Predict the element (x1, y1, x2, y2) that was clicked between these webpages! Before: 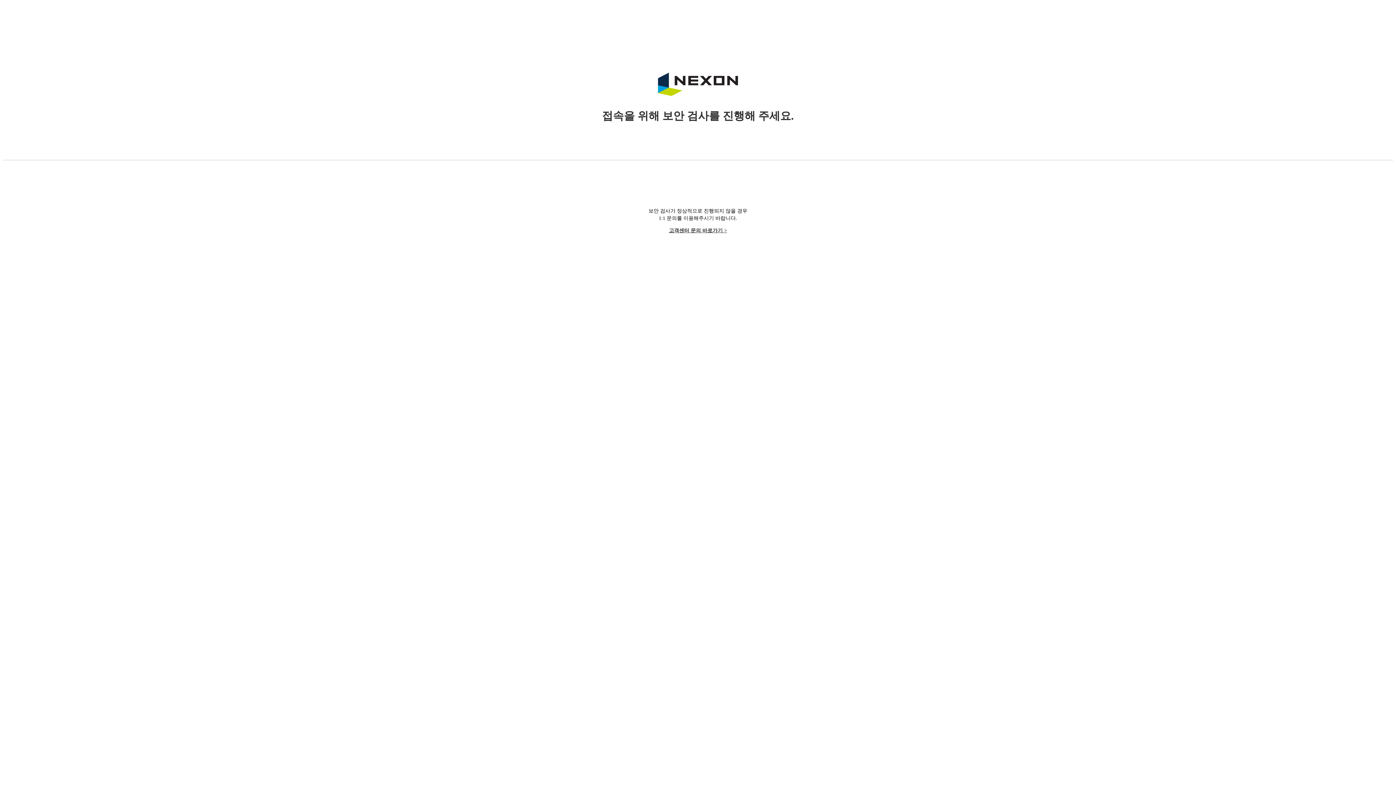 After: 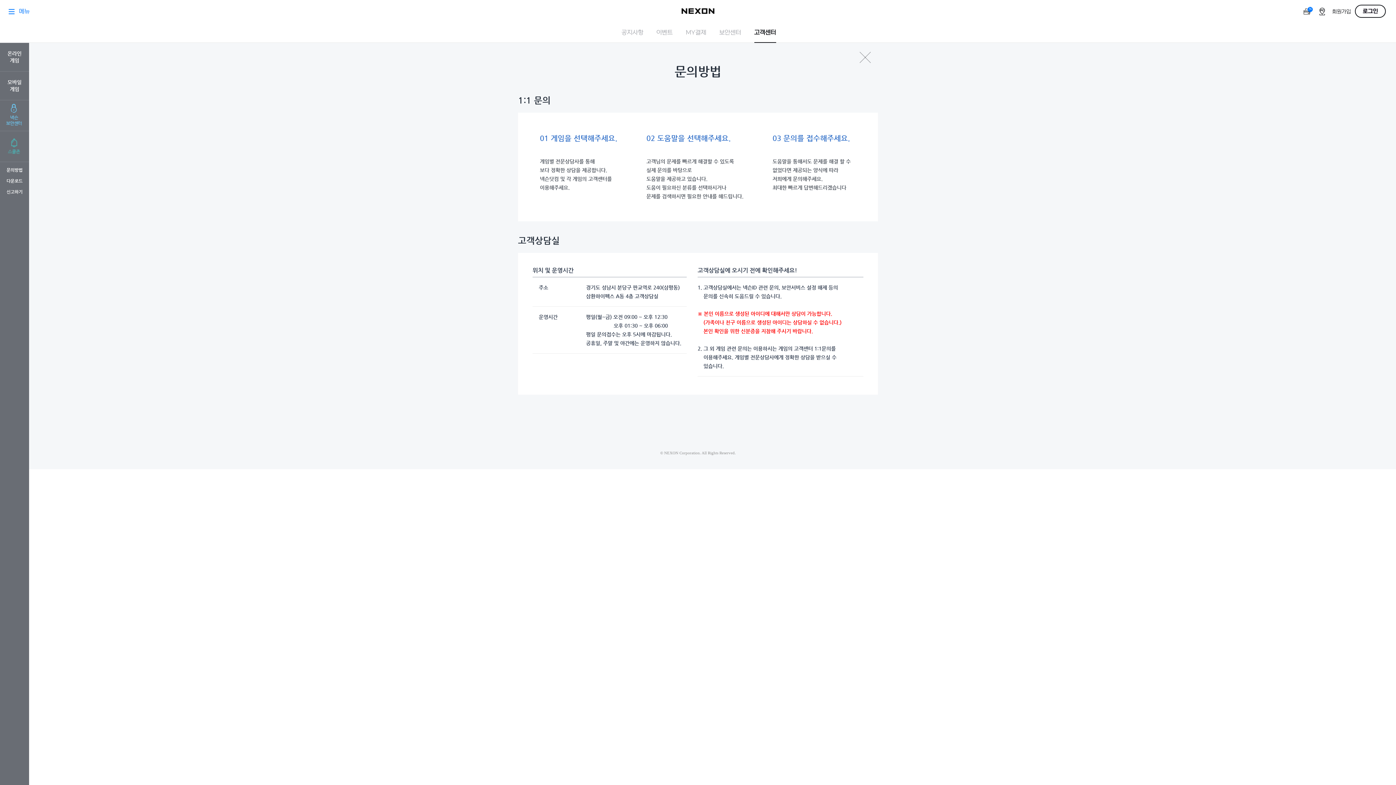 Action: label: 고객센터 문의 바로가기 > bbox: (669, 228, 727, 233)